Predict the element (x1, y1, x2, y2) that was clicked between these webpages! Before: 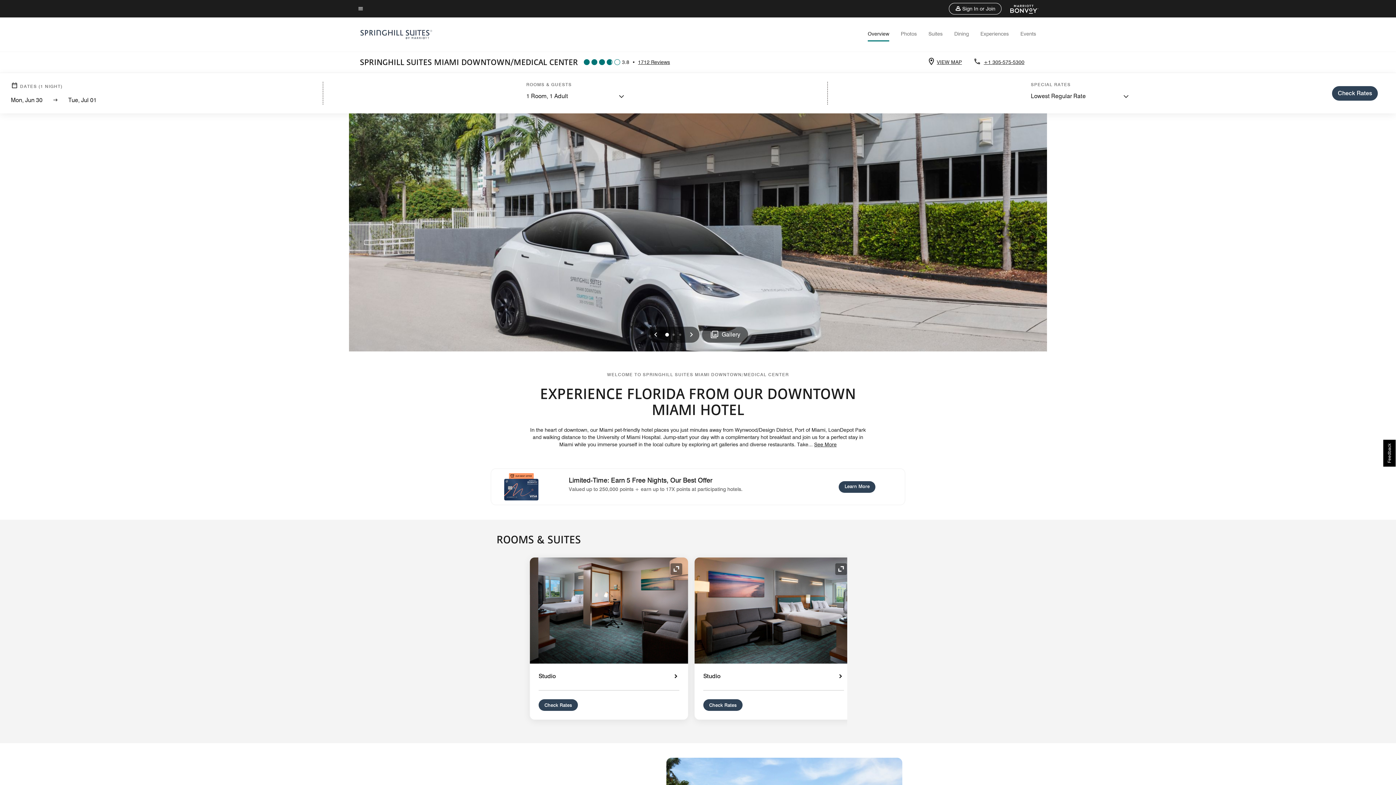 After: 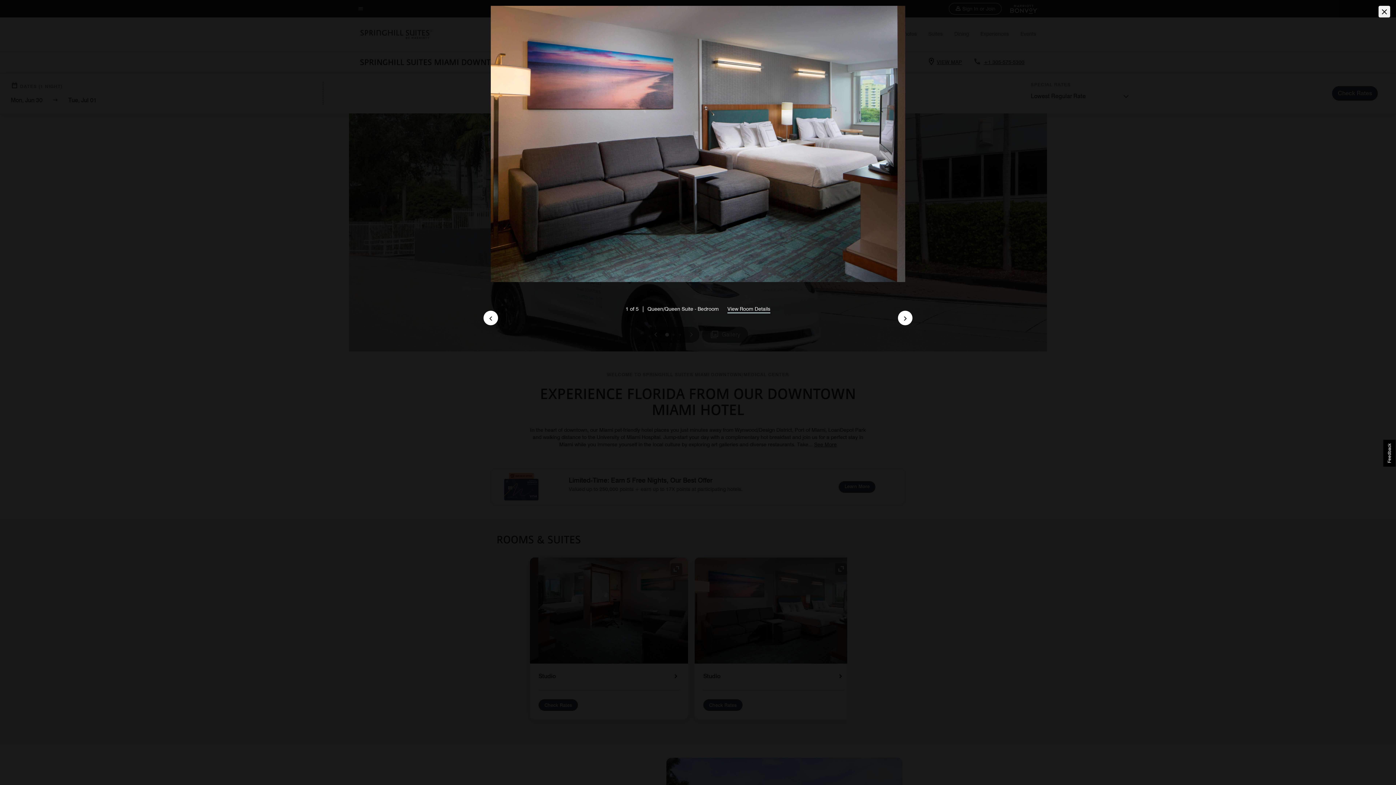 Action: bbox: (835, 563, 847, 575) label: hws.expandIcon